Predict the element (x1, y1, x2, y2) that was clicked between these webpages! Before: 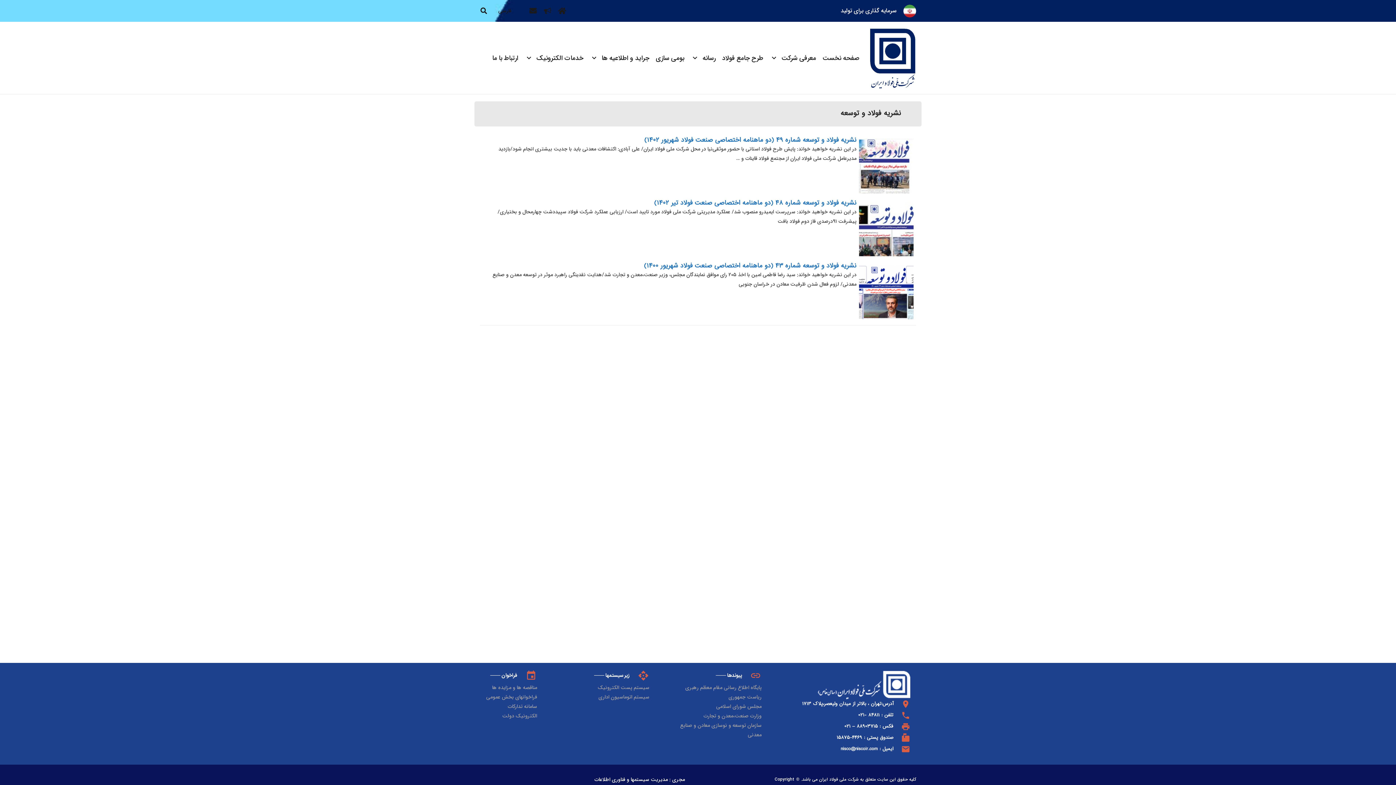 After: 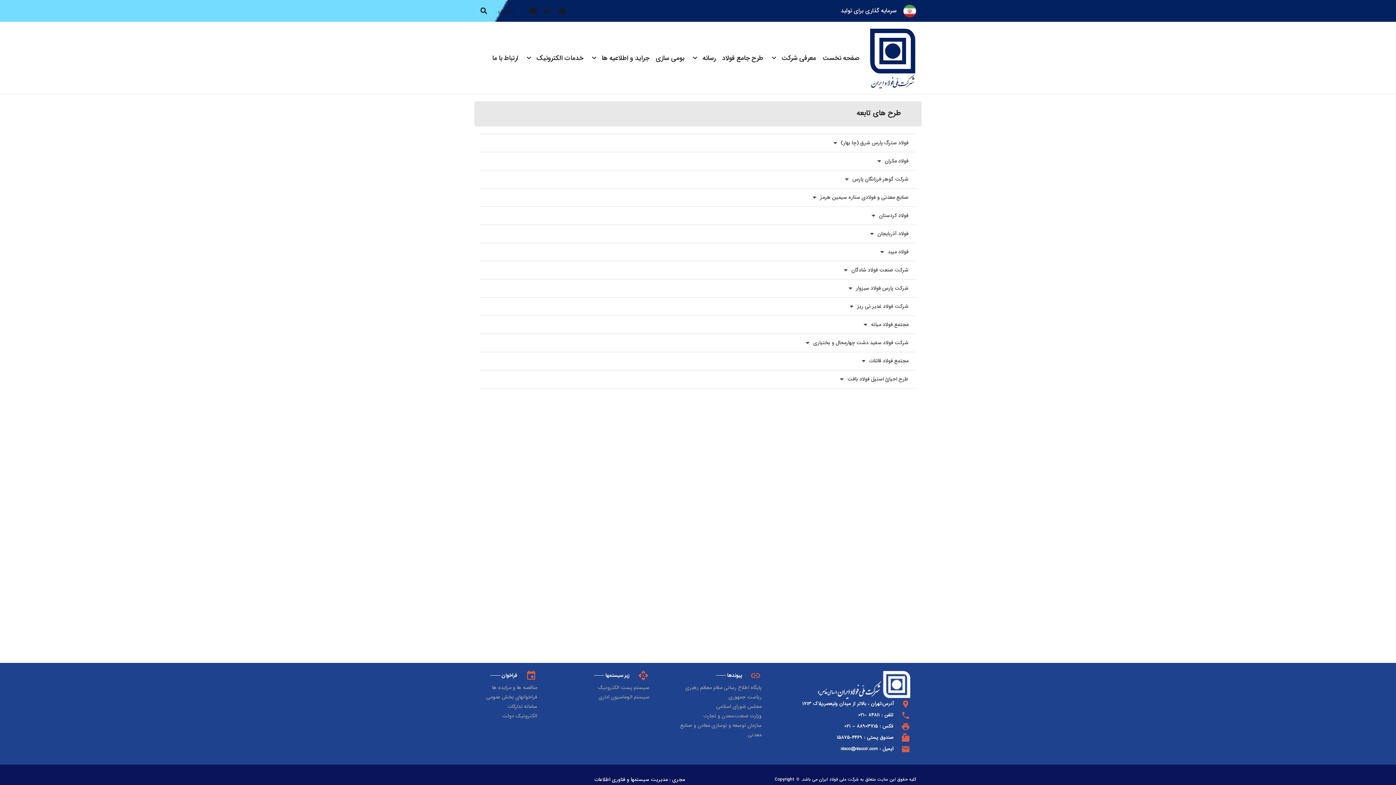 Action: bbox: (521, 48, 586, 67) label: خدمات الکترونیک